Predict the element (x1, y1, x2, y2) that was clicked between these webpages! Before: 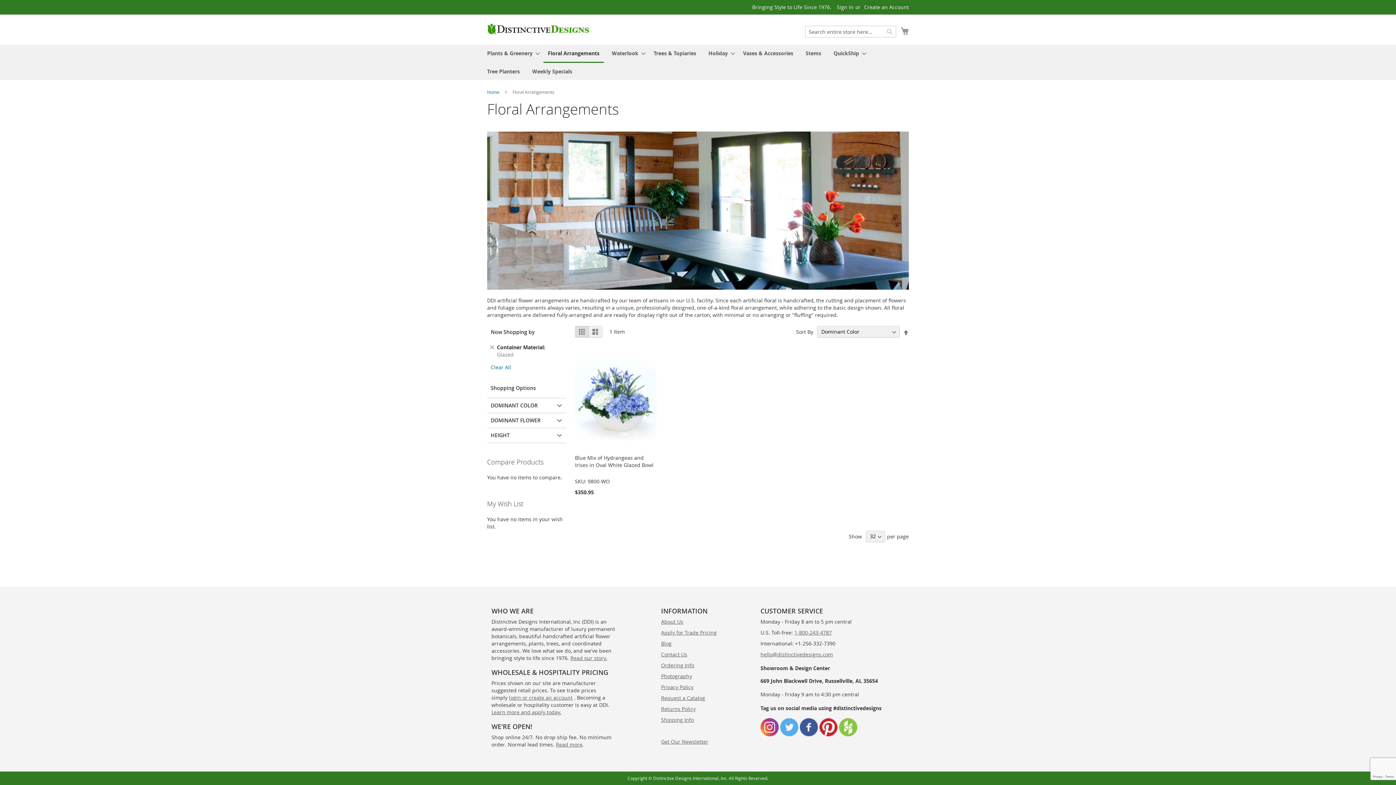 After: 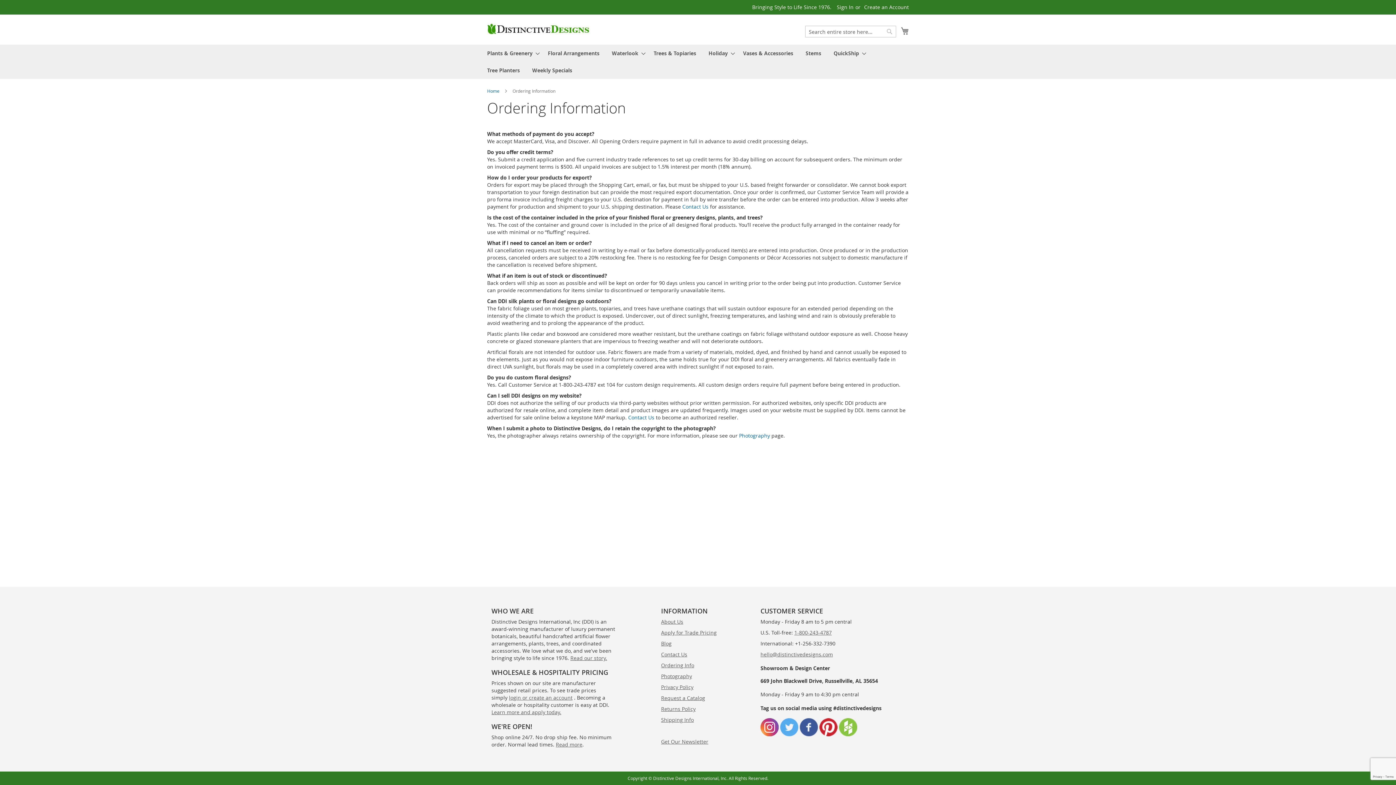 Action: label: Ordering Info bbox: (661, 658, 694, 672)